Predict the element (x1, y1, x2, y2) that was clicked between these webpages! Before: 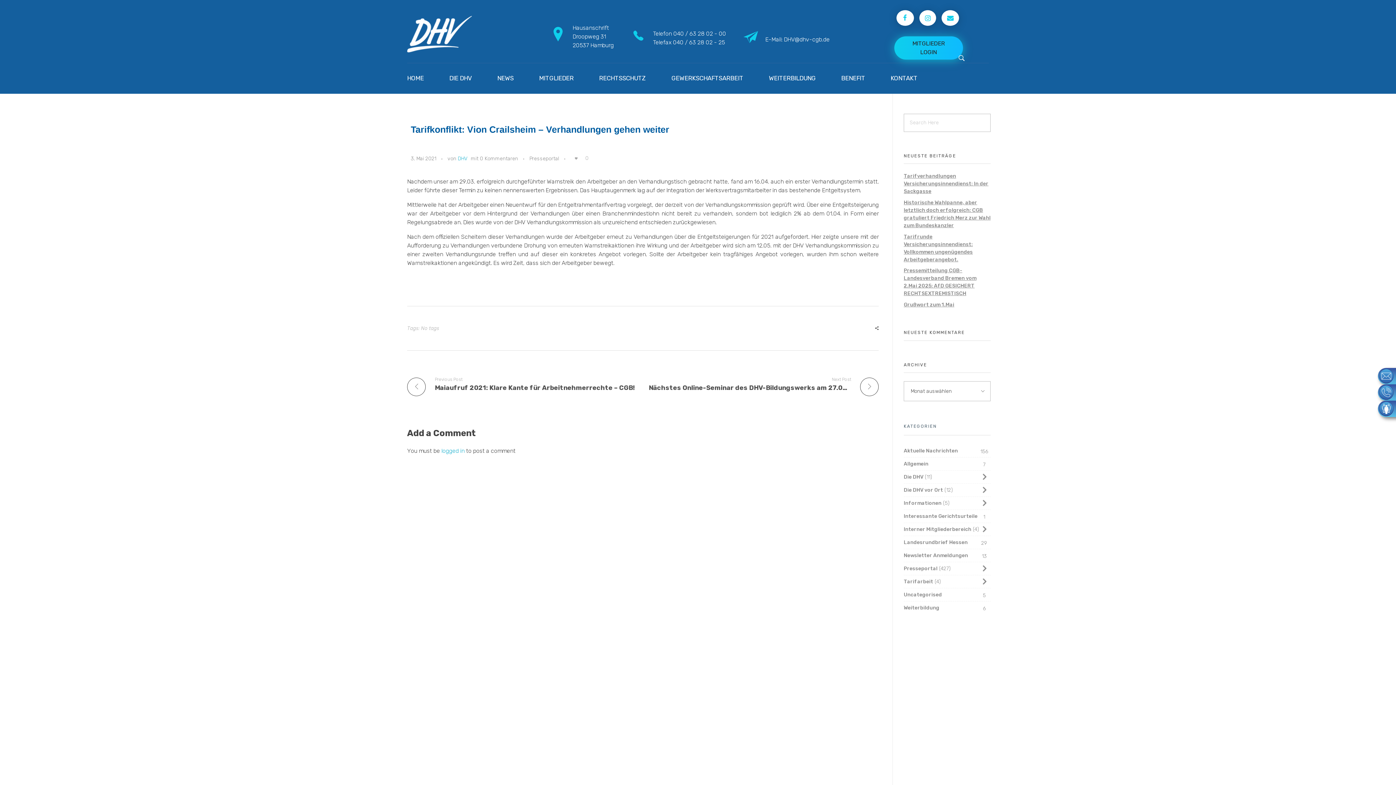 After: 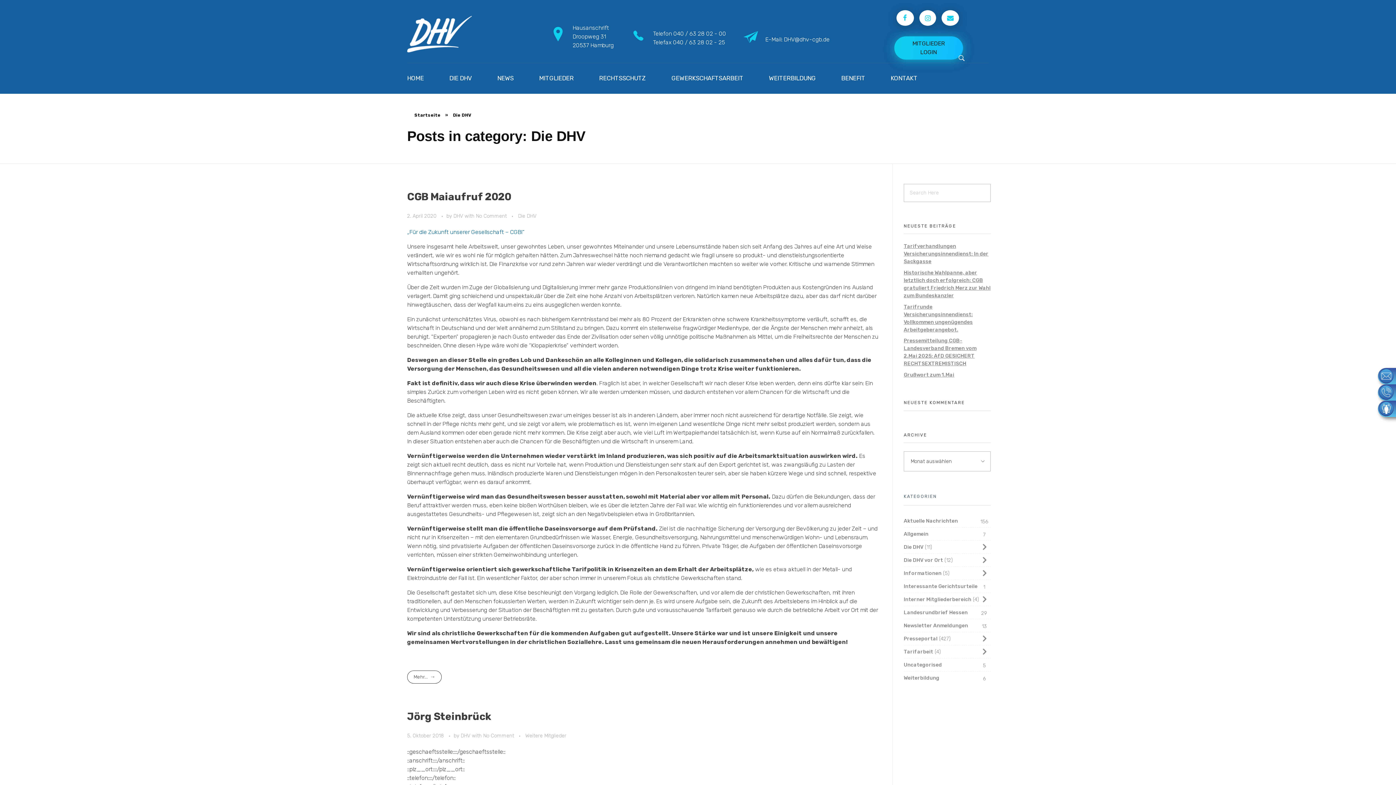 Action: bbox: (904, 471, 923, 483) label: Die DHV